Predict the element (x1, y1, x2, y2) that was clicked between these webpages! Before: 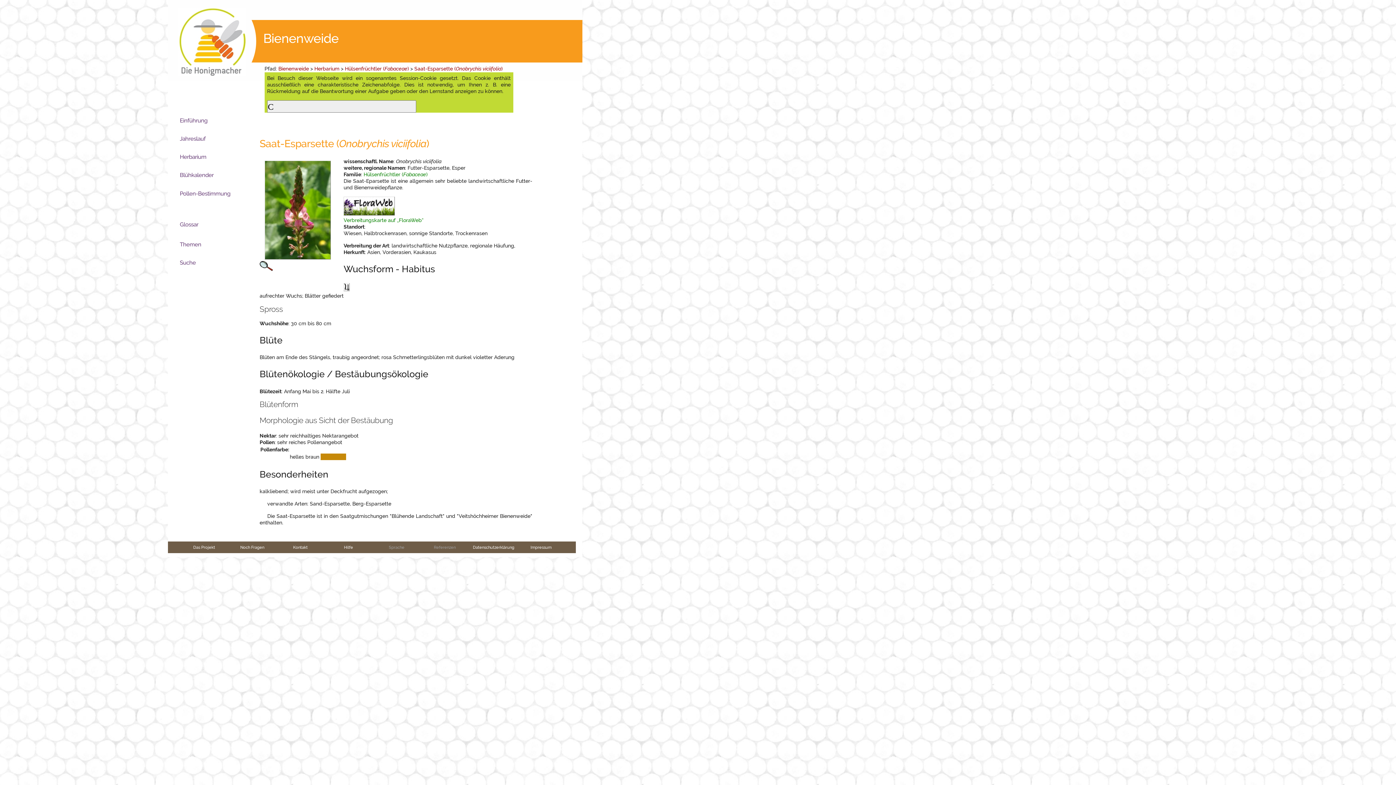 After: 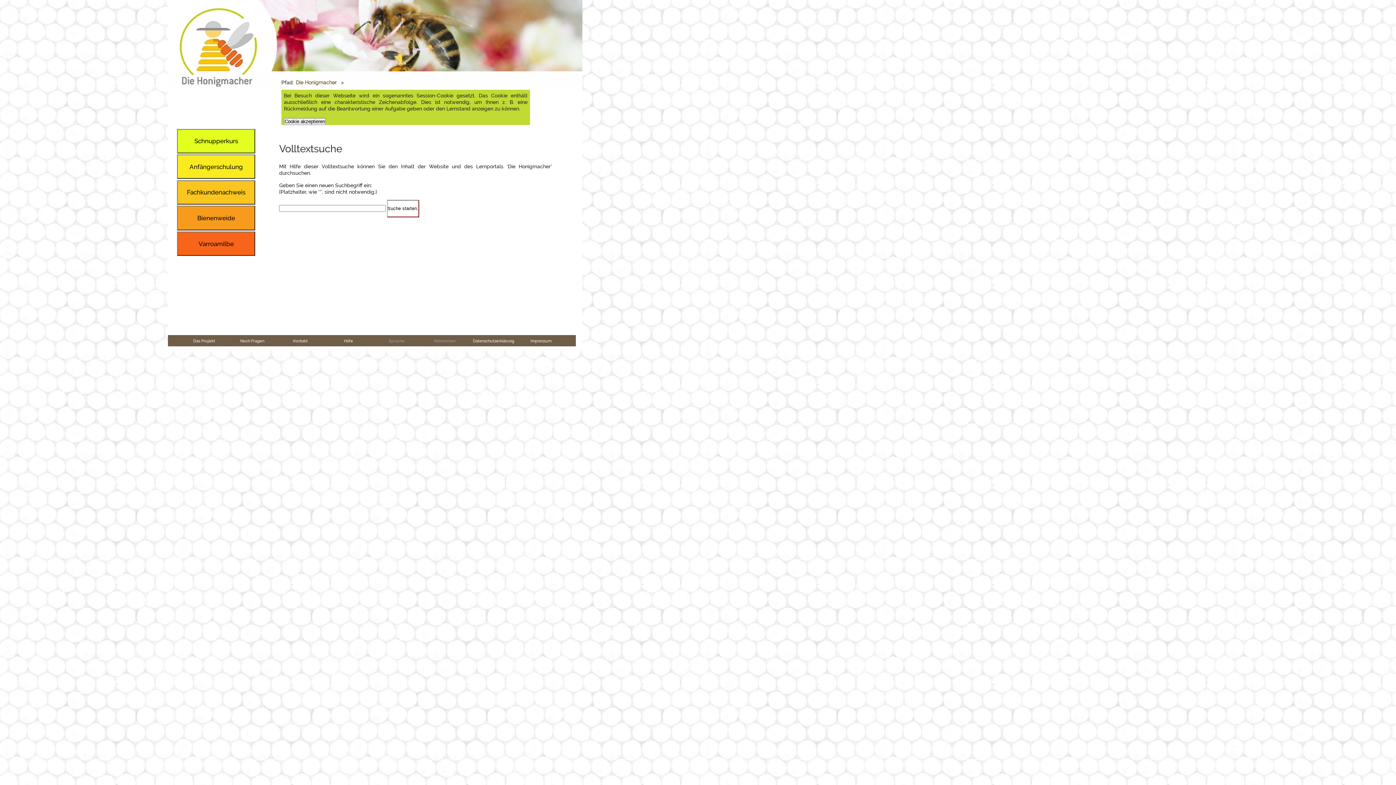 Action: label: Suche bbox: (179, 259, 195, 266)